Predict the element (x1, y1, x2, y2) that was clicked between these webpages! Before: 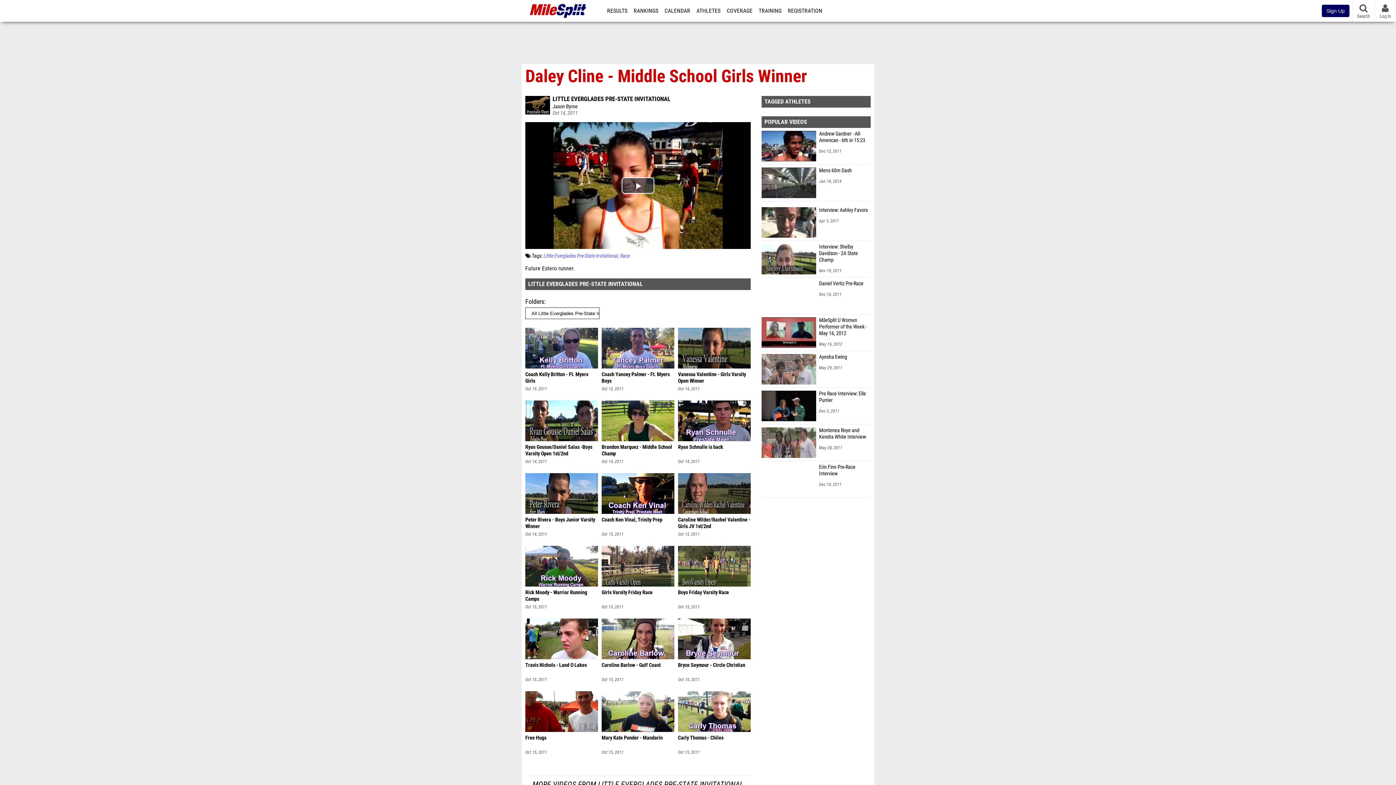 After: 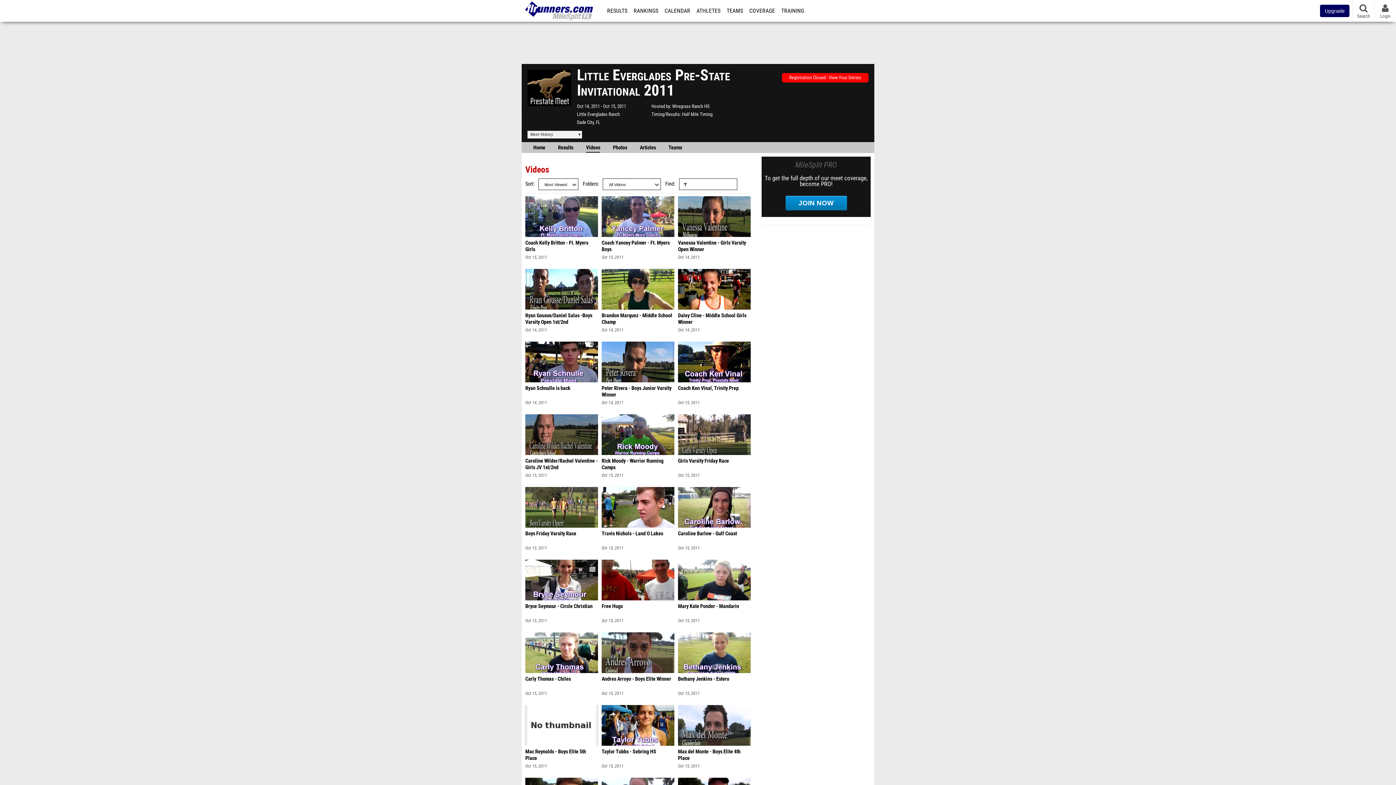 Action: bbox: (532, 780, 743, 789) label: MORE VIDEOS FROM LITTLE EVERGLADES PRE-STATE INVITATIONAL